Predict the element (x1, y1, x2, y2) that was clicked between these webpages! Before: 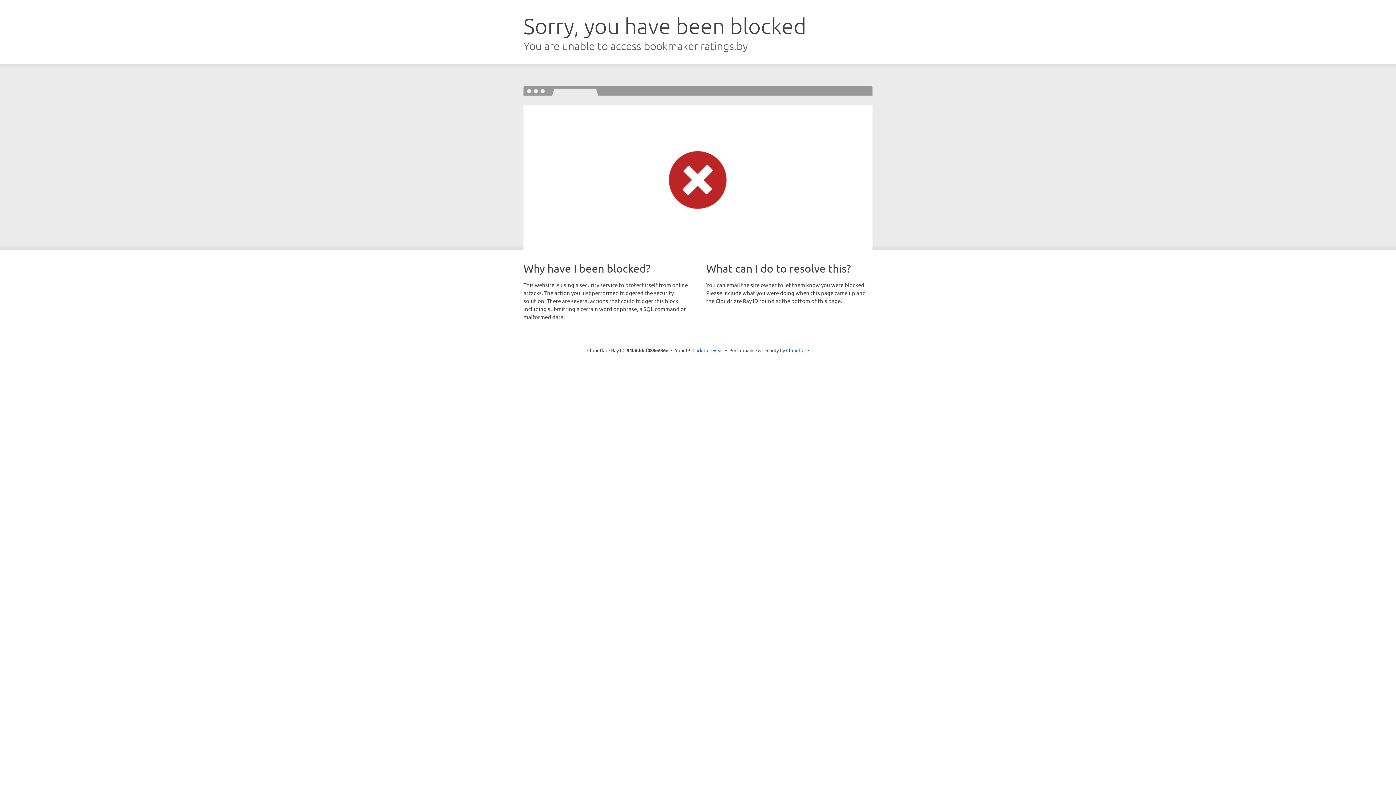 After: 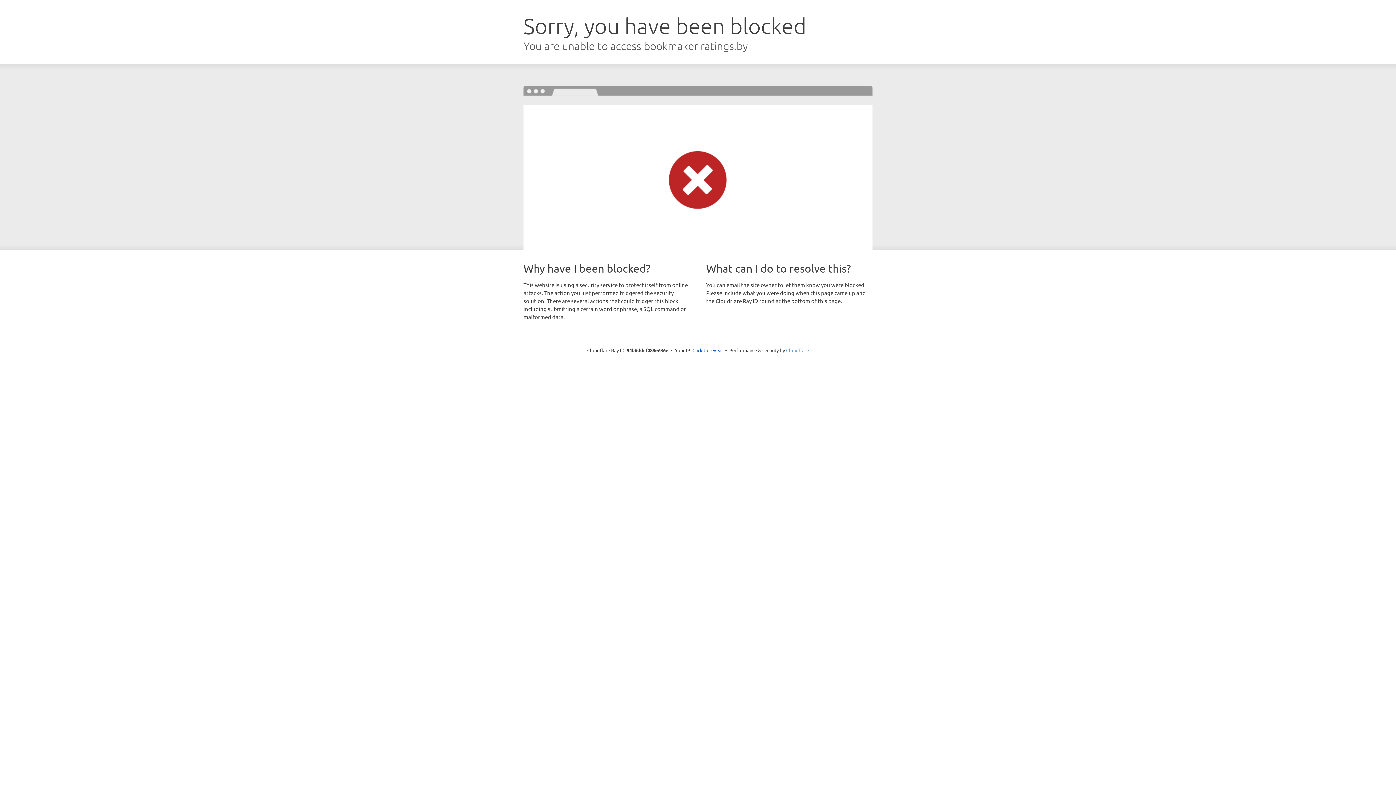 Action: label: Cloudflare bbox: (786, 347, 809, 353)